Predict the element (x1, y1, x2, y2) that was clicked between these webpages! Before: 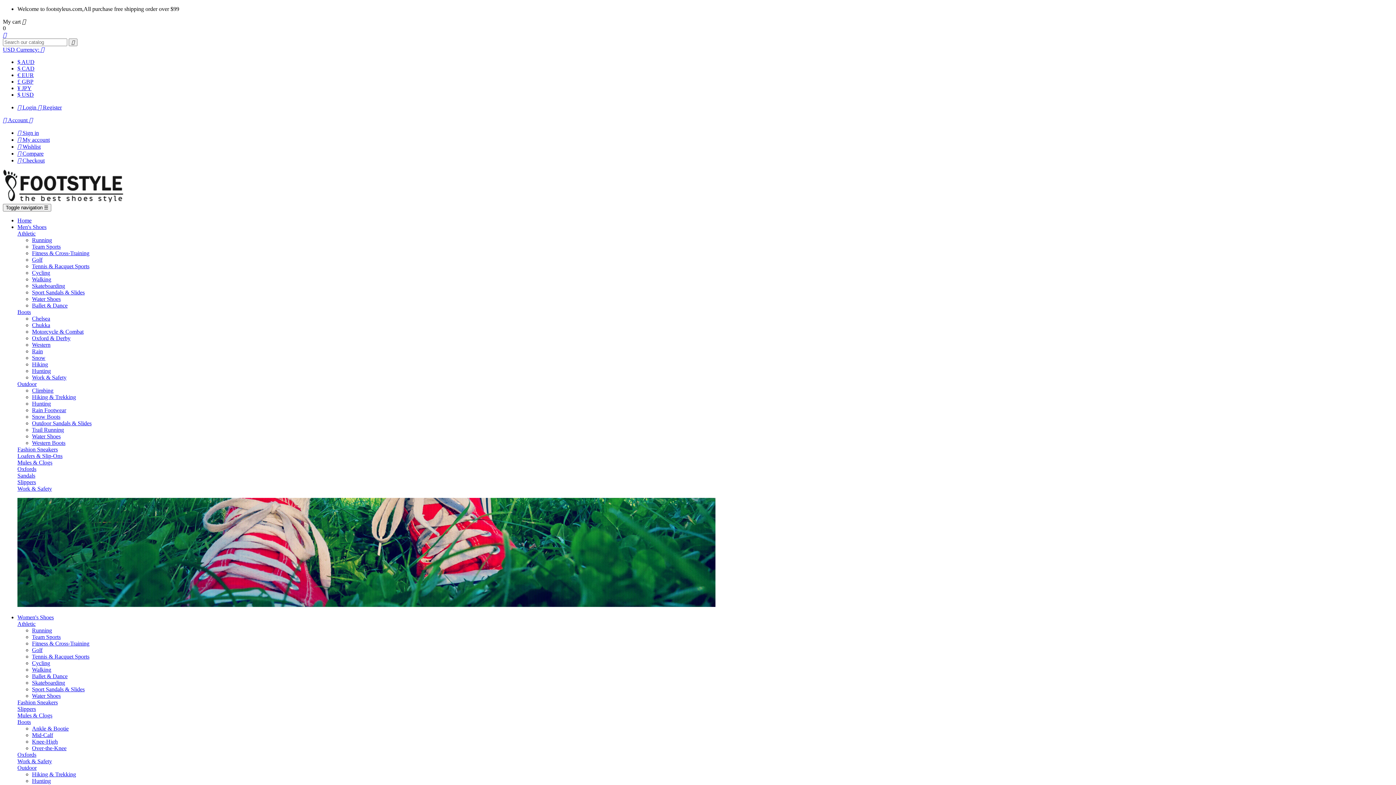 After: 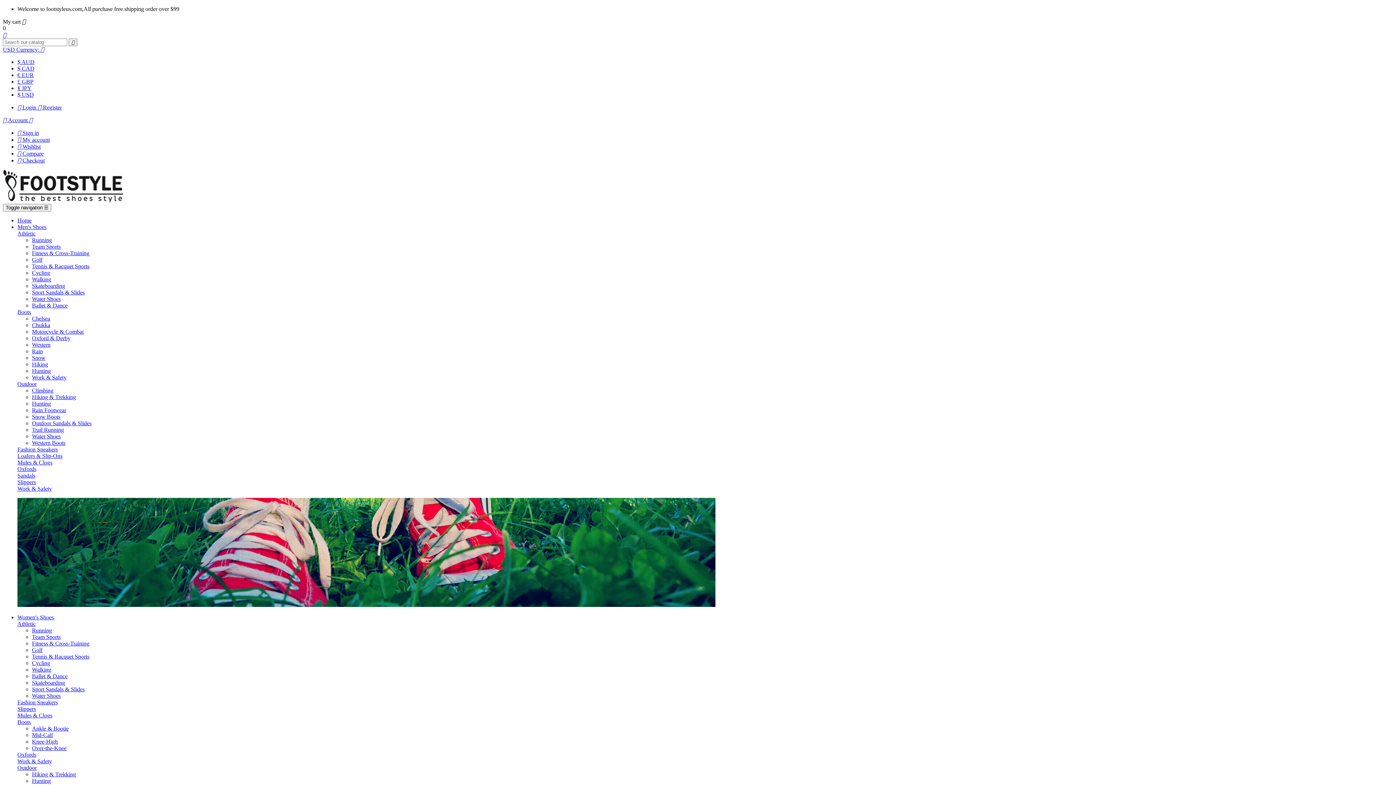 Action: label:  Account  bbox: (2, 117, 32, 123)